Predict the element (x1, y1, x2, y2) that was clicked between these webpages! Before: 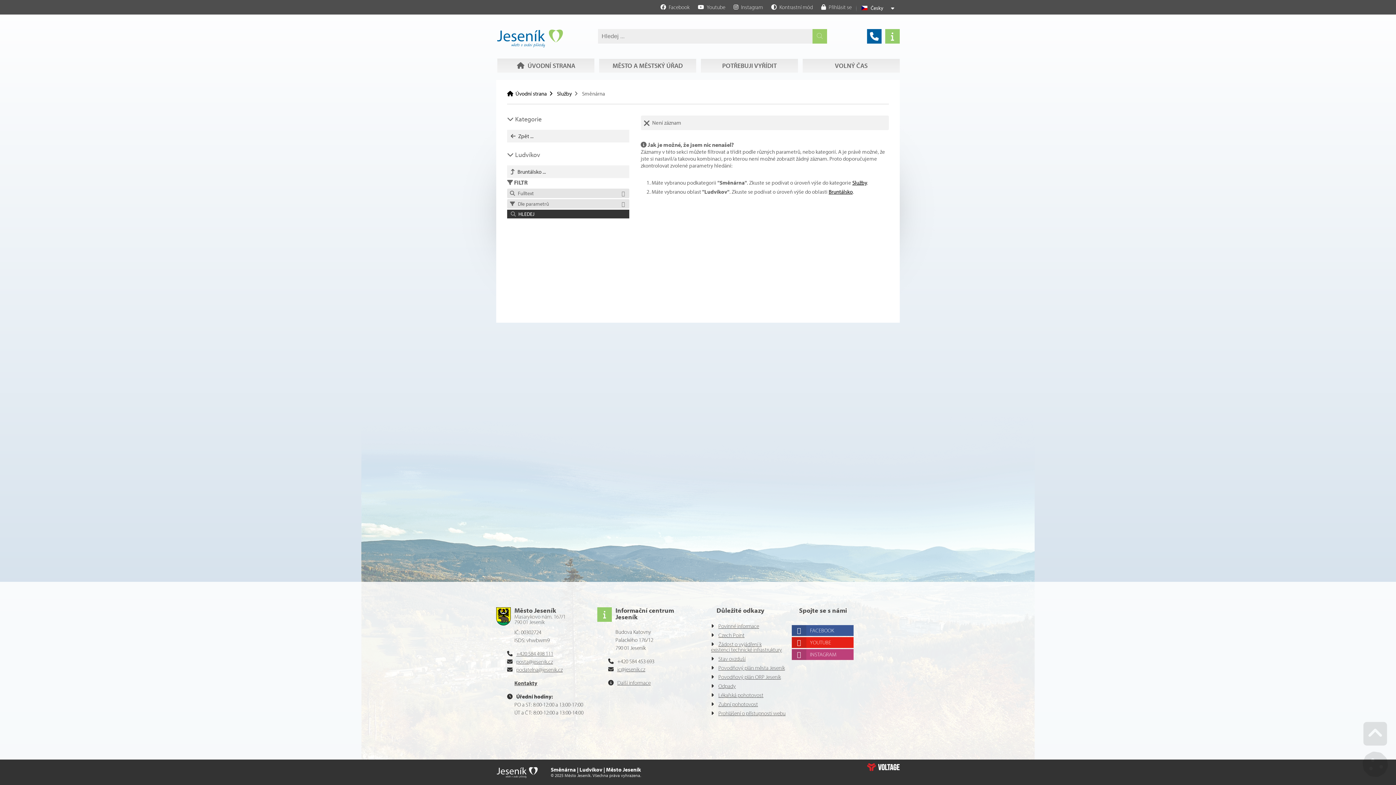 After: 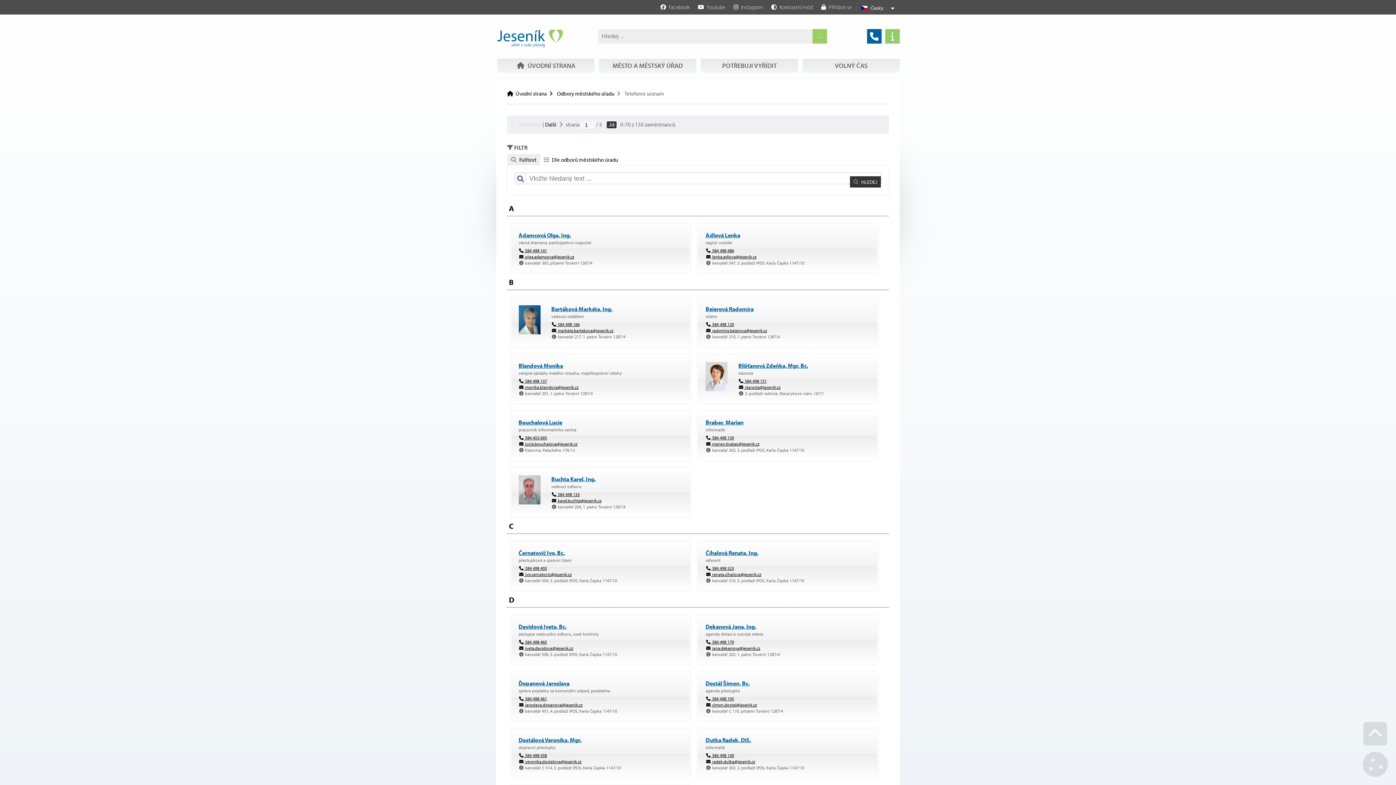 Action: label: Kontakty bbox: (514, 680, 537, 686)